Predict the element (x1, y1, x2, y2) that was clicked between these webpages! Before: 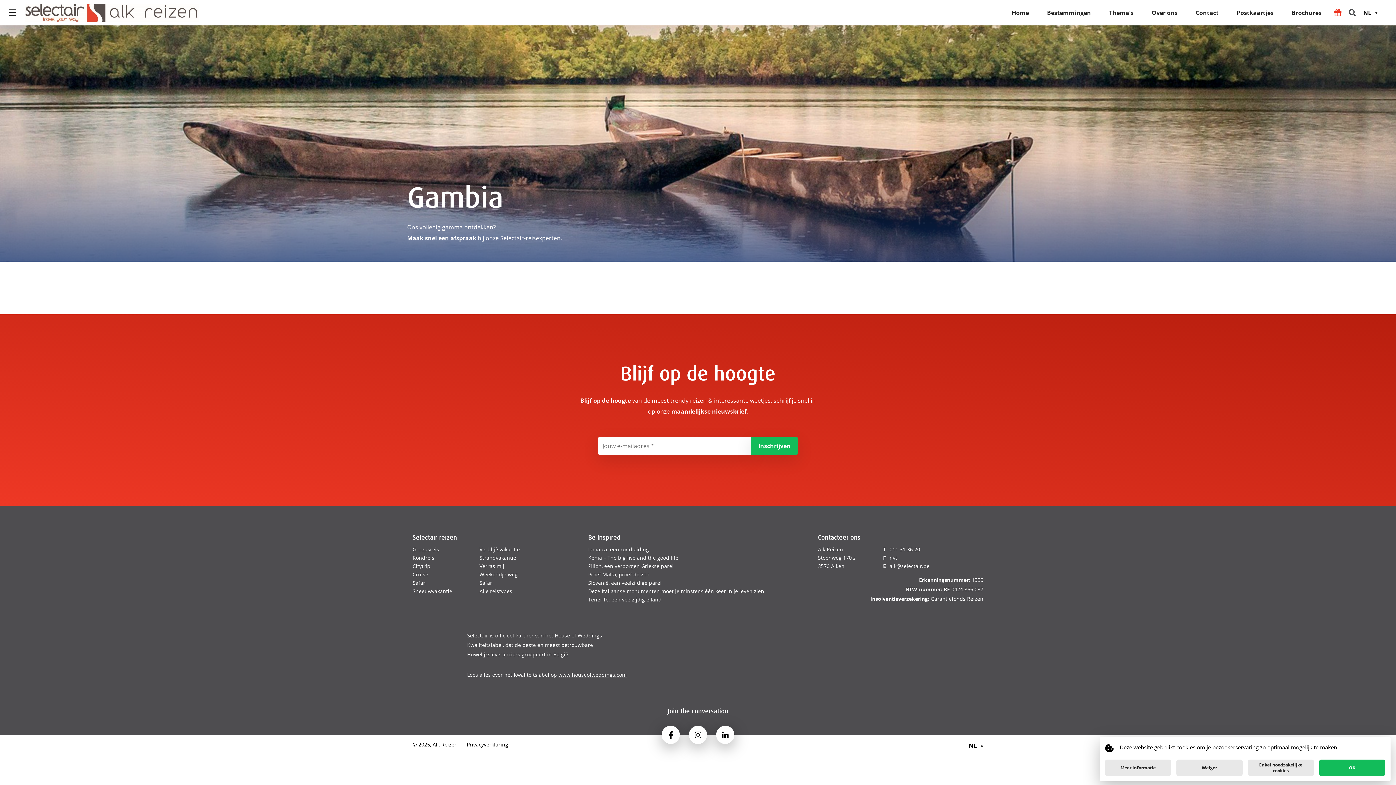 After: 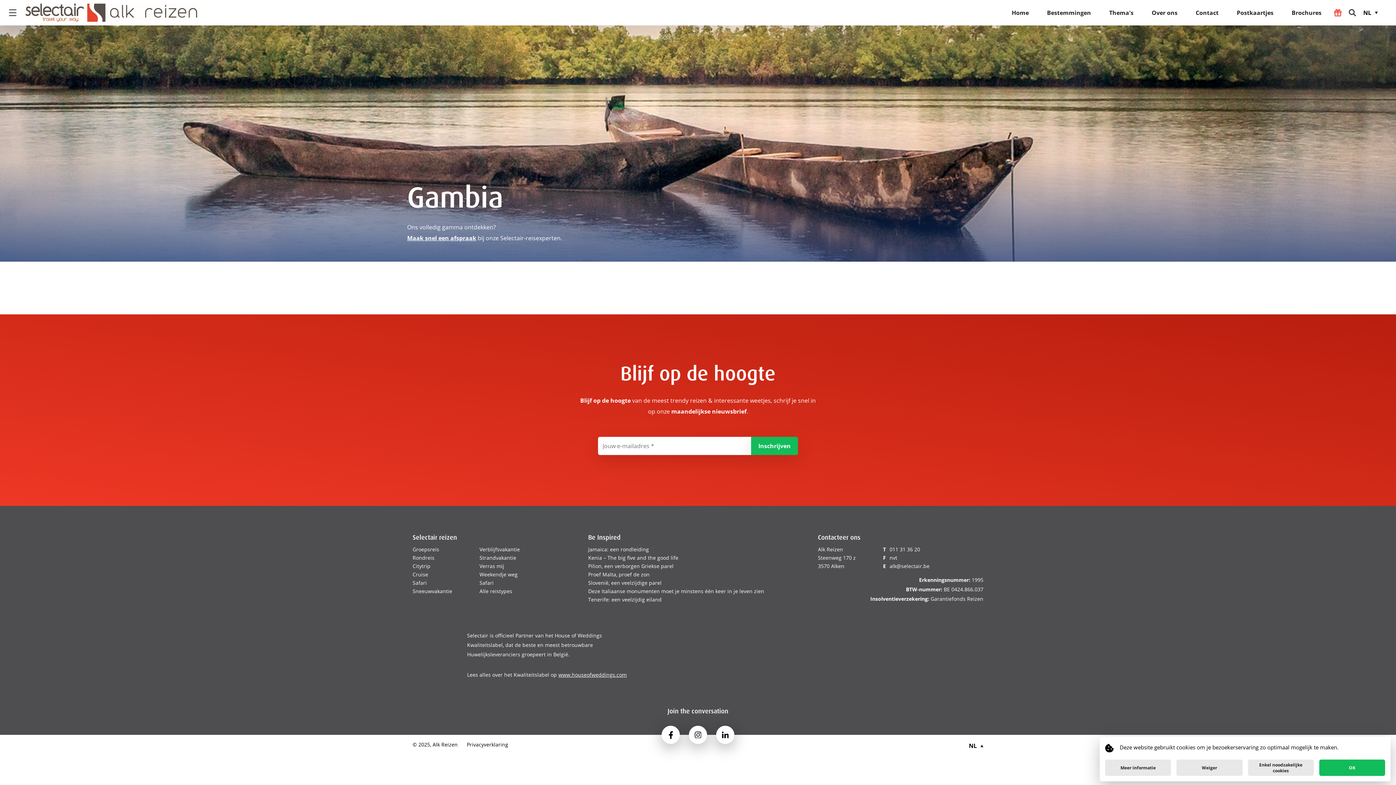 Action: bbox: (716, 726, 734, 744)